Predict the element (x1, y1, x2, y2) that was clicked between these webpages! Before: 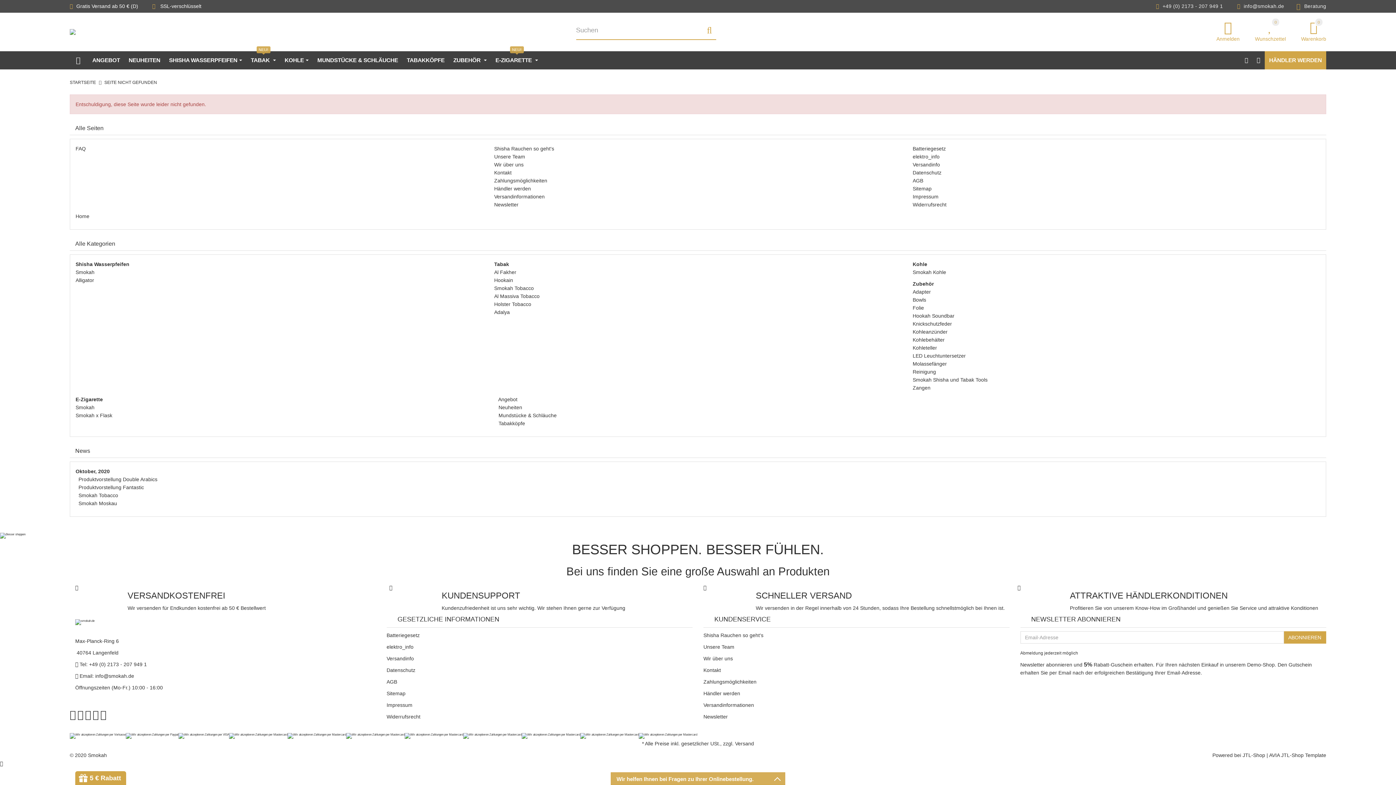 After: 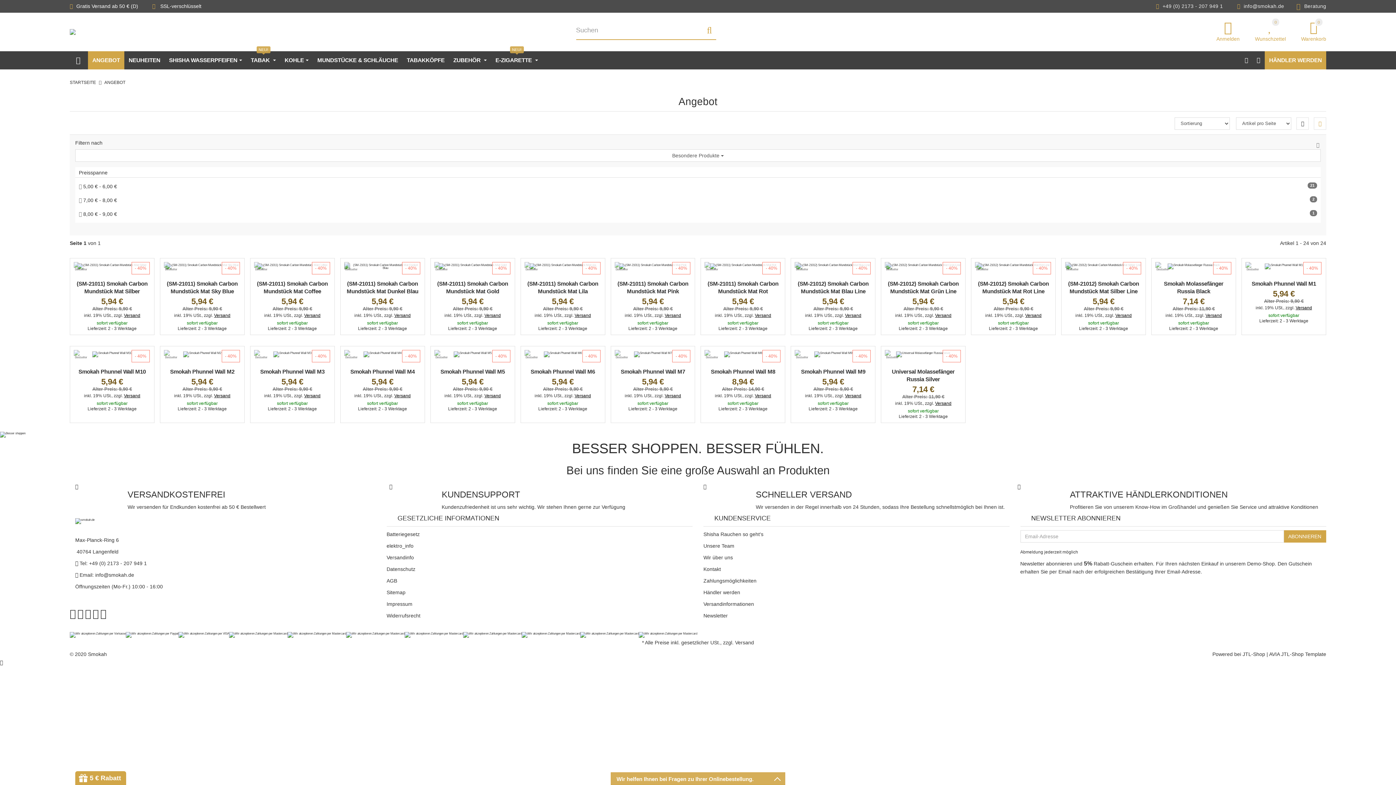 Action: bbox: (88, 51, 124, 69) label: ANGEBOT